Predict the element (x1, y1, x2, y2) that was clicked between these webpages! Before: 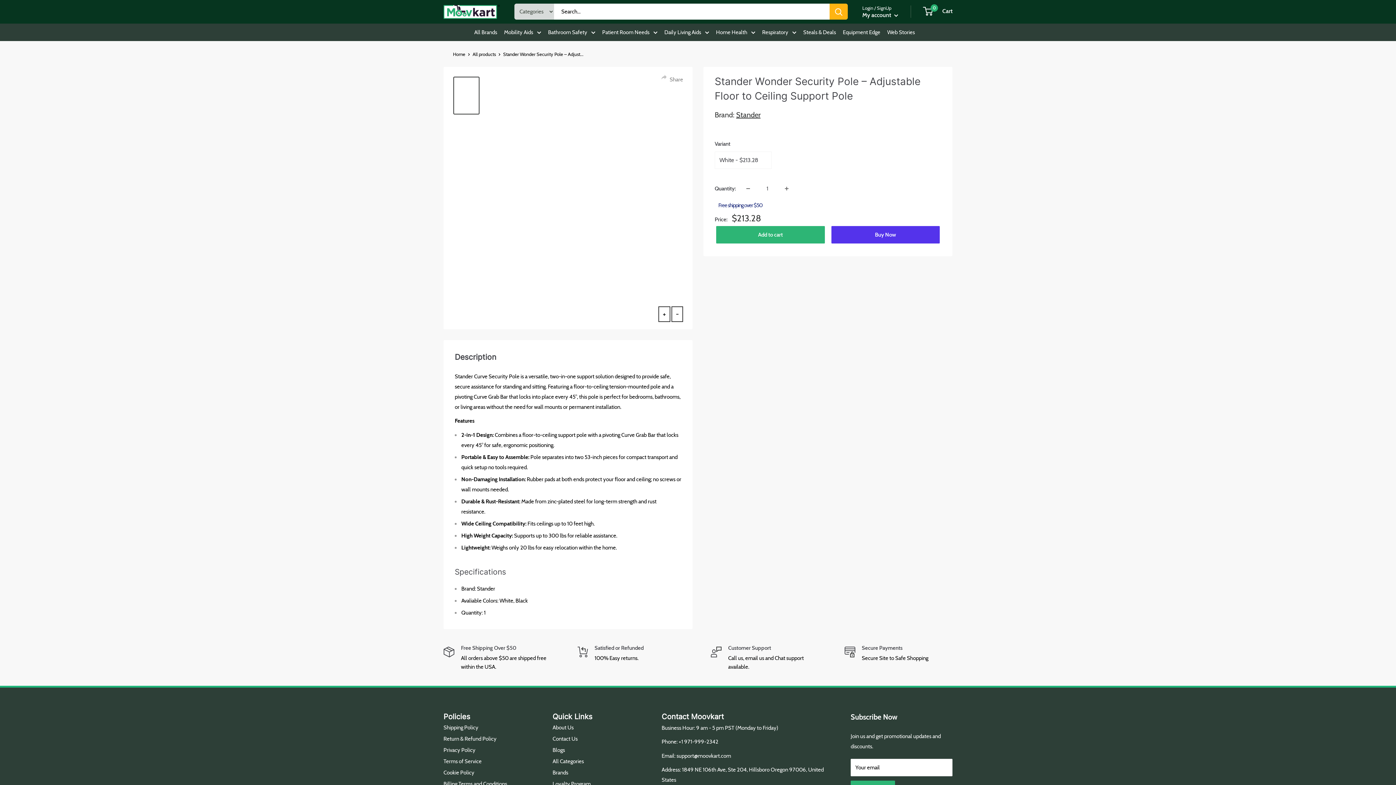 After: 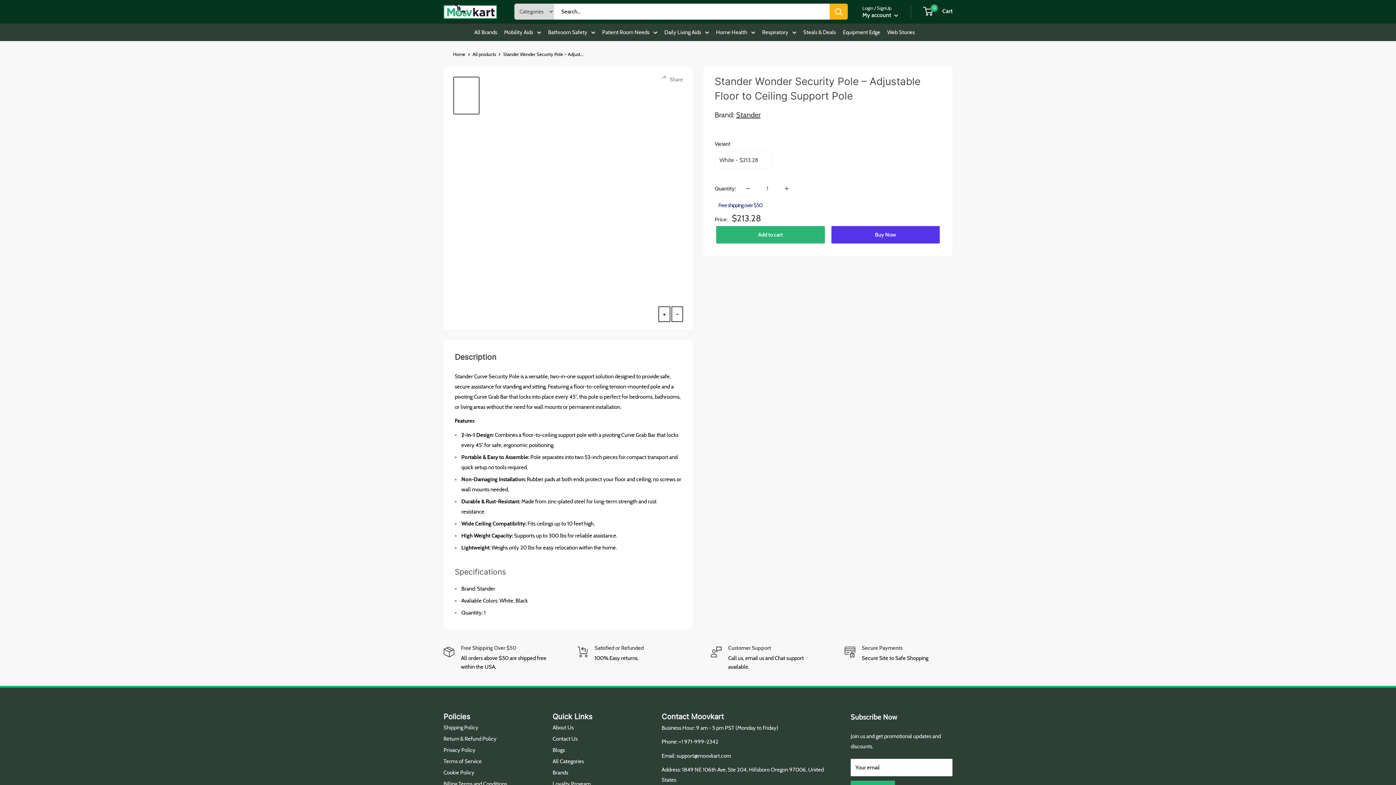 Action: bbox: (602, 27, 657, 37) label: Patient Room Needs